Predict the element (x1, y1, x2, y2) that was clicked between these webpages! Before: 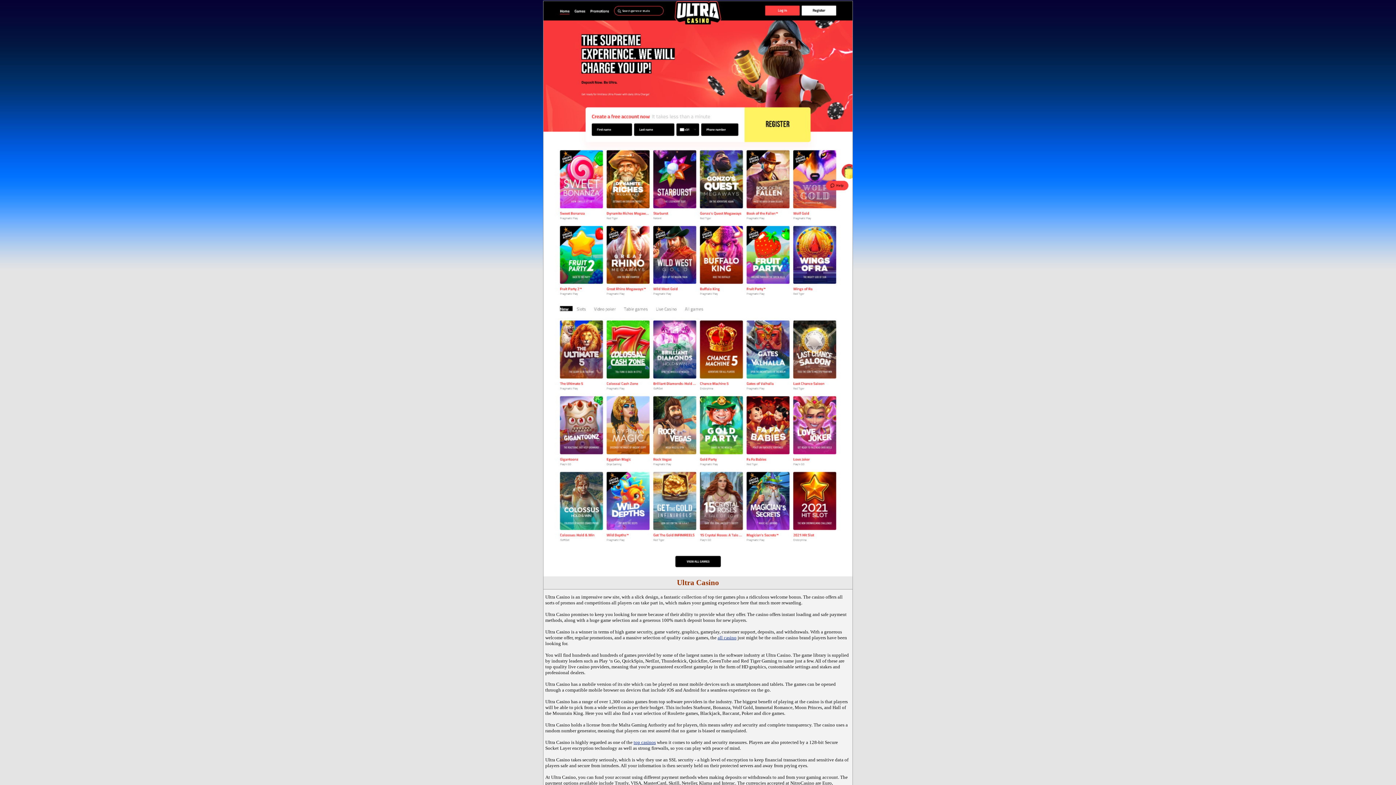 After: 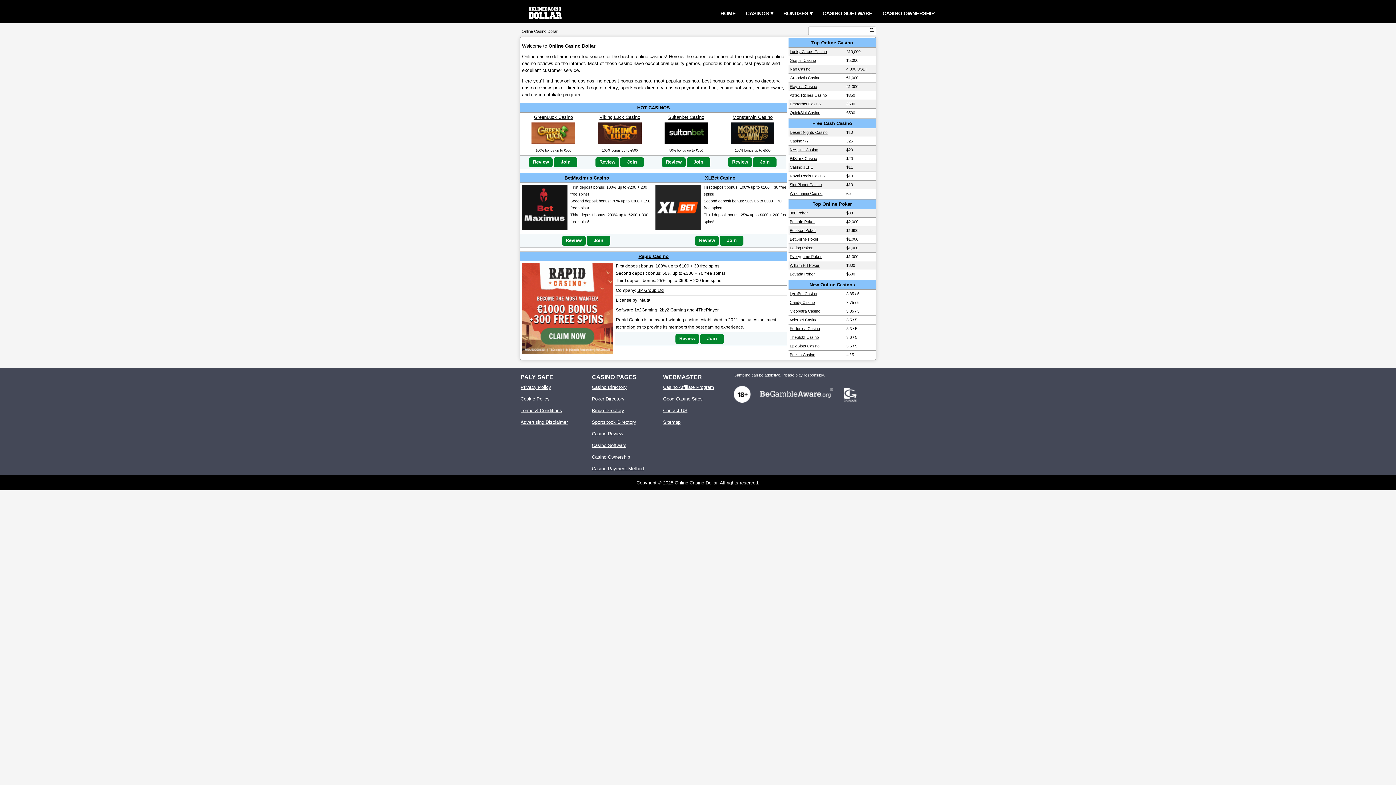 Action: bbox: (633, 740, 656, 745) label: top casinos